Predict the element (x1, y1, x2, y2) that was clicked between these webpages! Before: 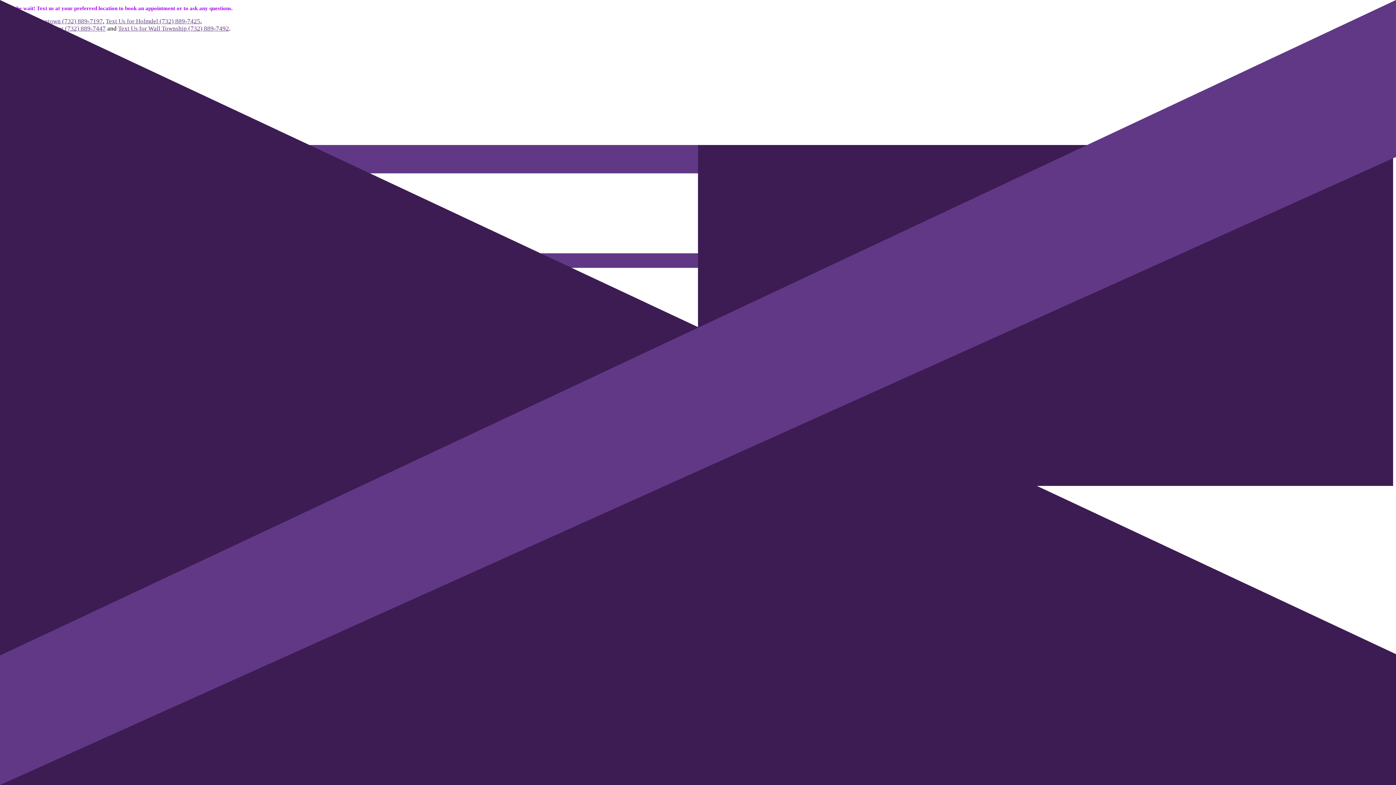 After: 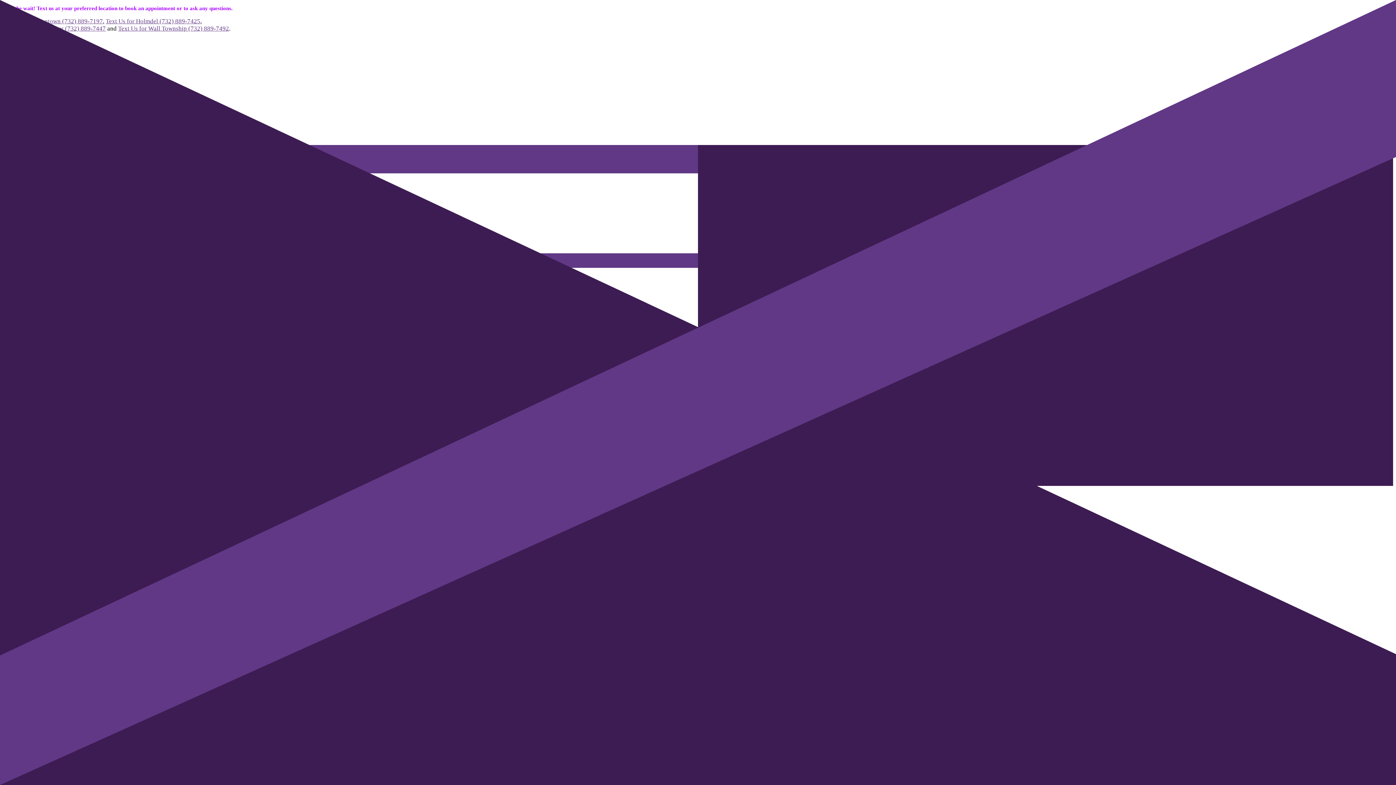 Action: bbox: (118, 25, 229, 32) label: Text Us for Wall Township (732) 889-7492